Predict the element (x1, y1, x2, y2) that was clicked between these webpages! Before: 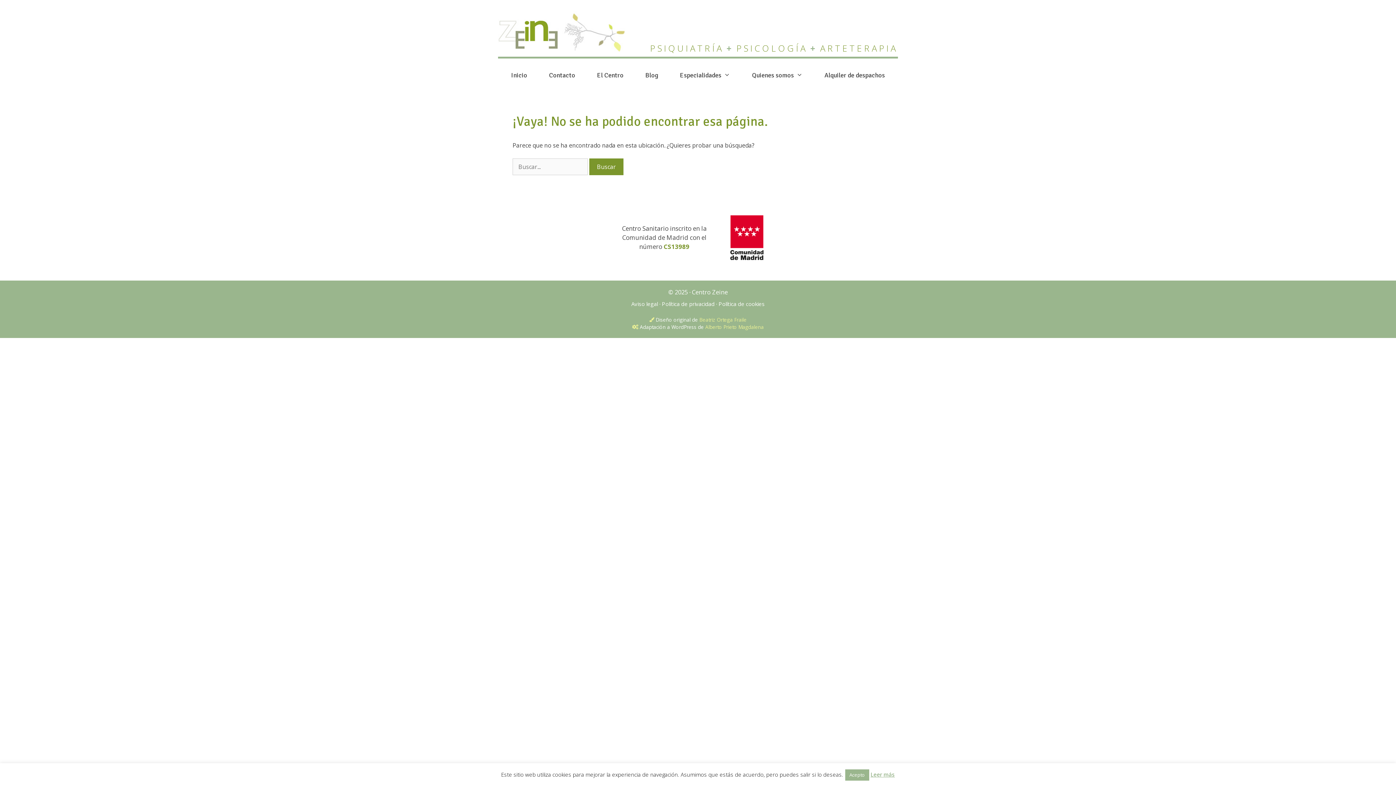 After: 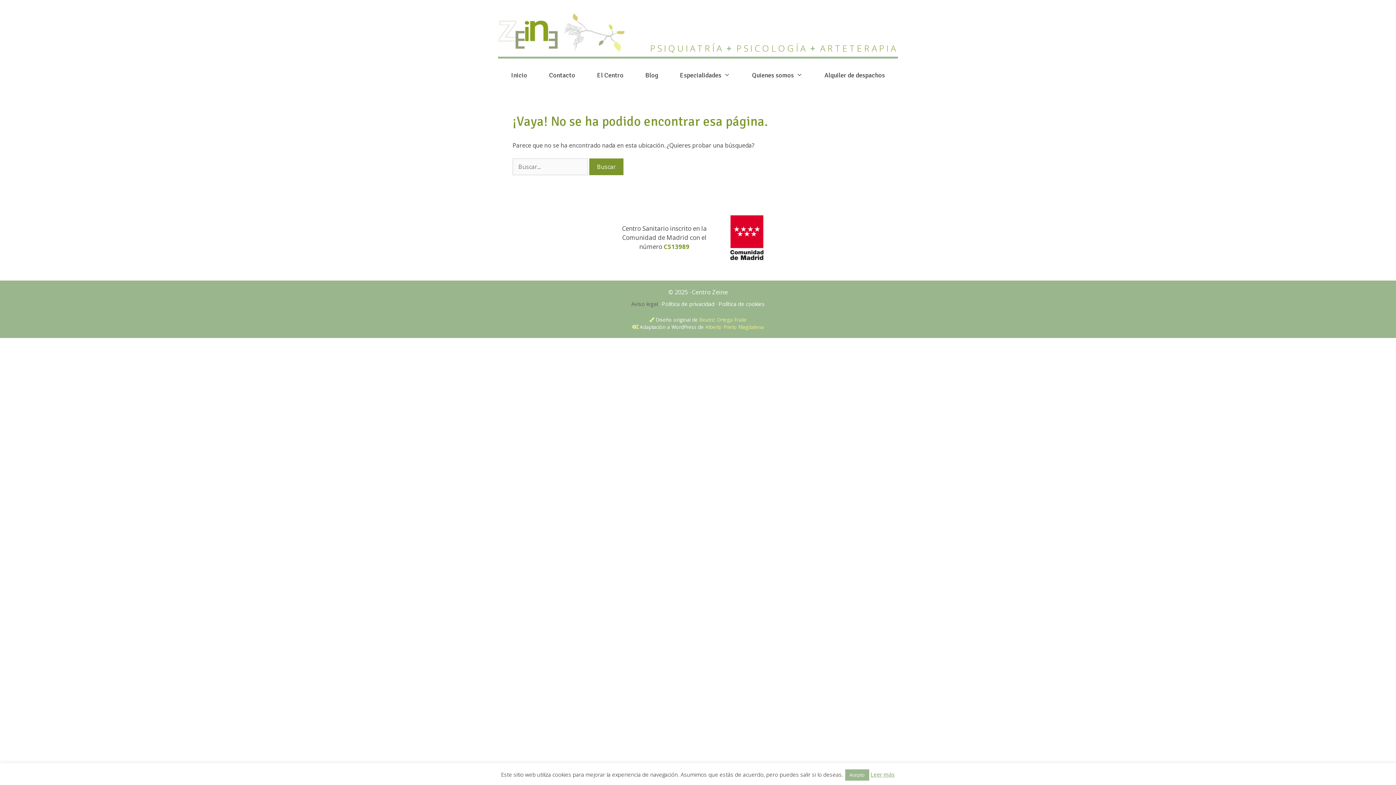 Action: bbox: (631, 300, 658, 307) label: Aviso legal